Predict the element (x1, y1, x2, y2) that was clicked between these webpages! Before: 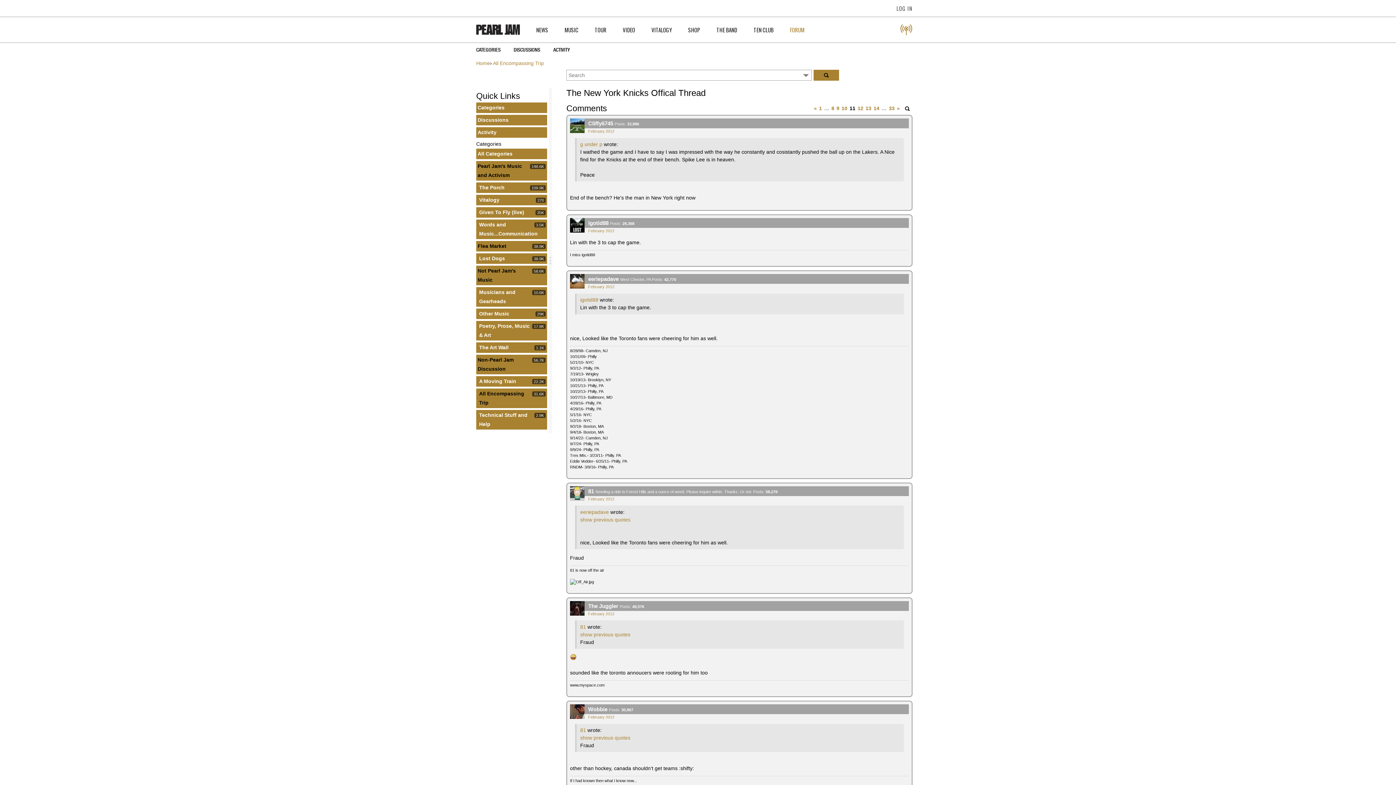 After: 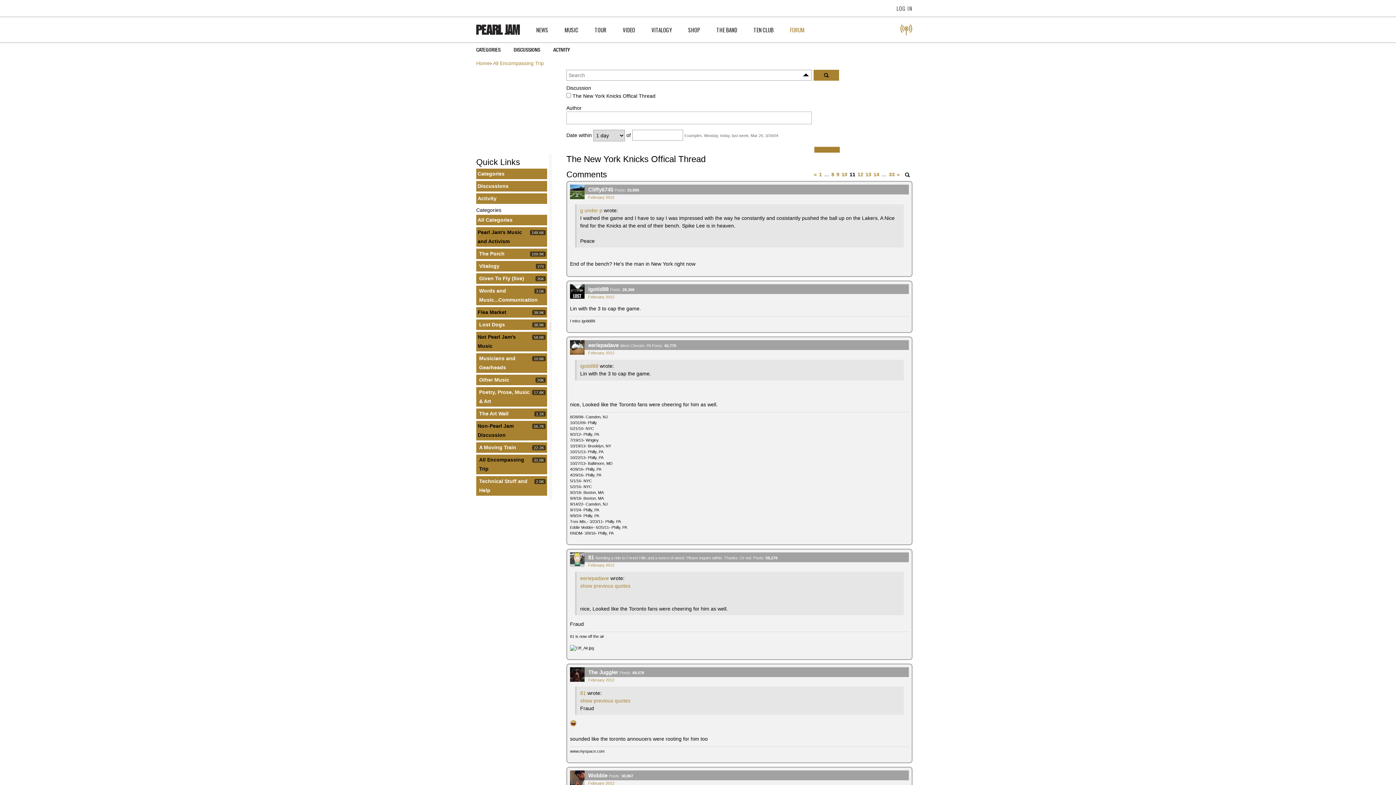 Action: bbox: (800, 69, 812, 80)